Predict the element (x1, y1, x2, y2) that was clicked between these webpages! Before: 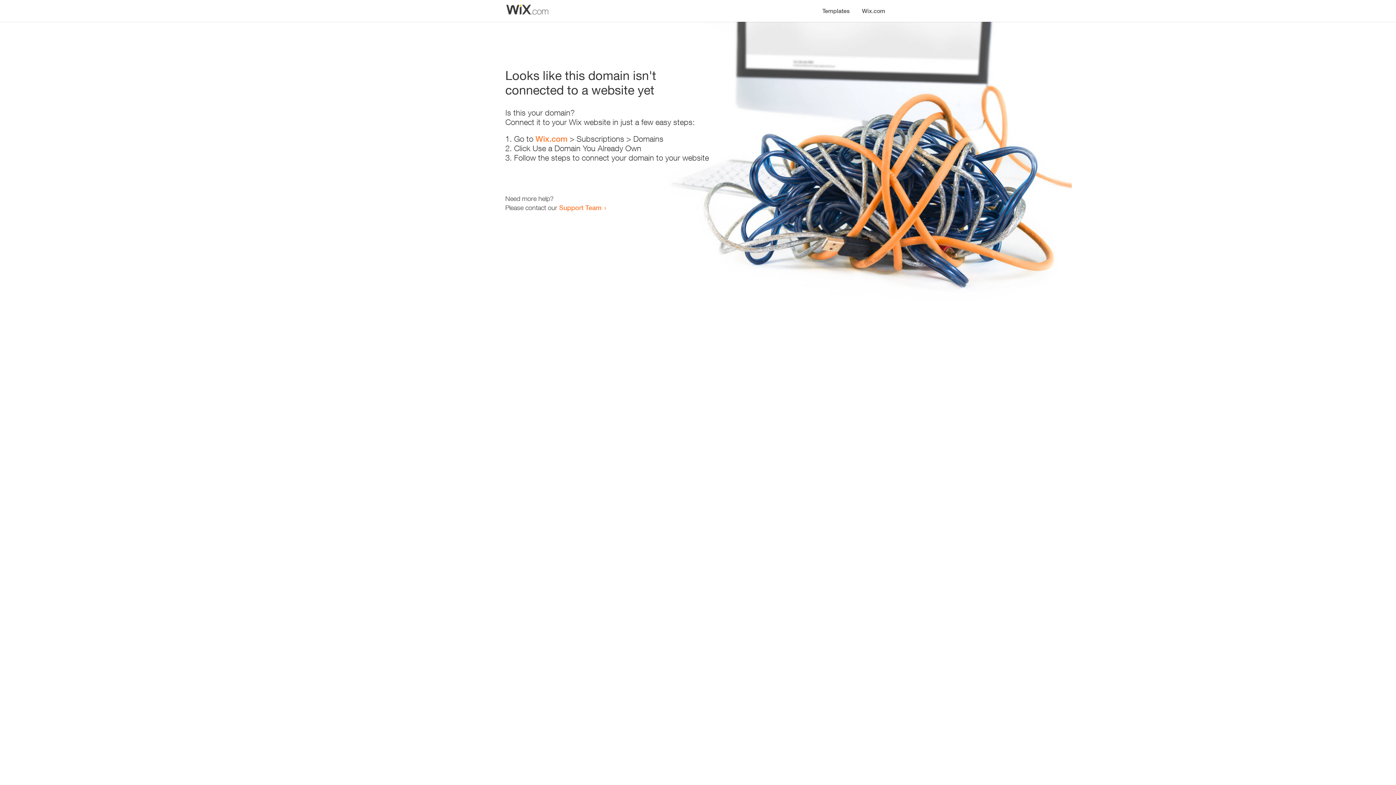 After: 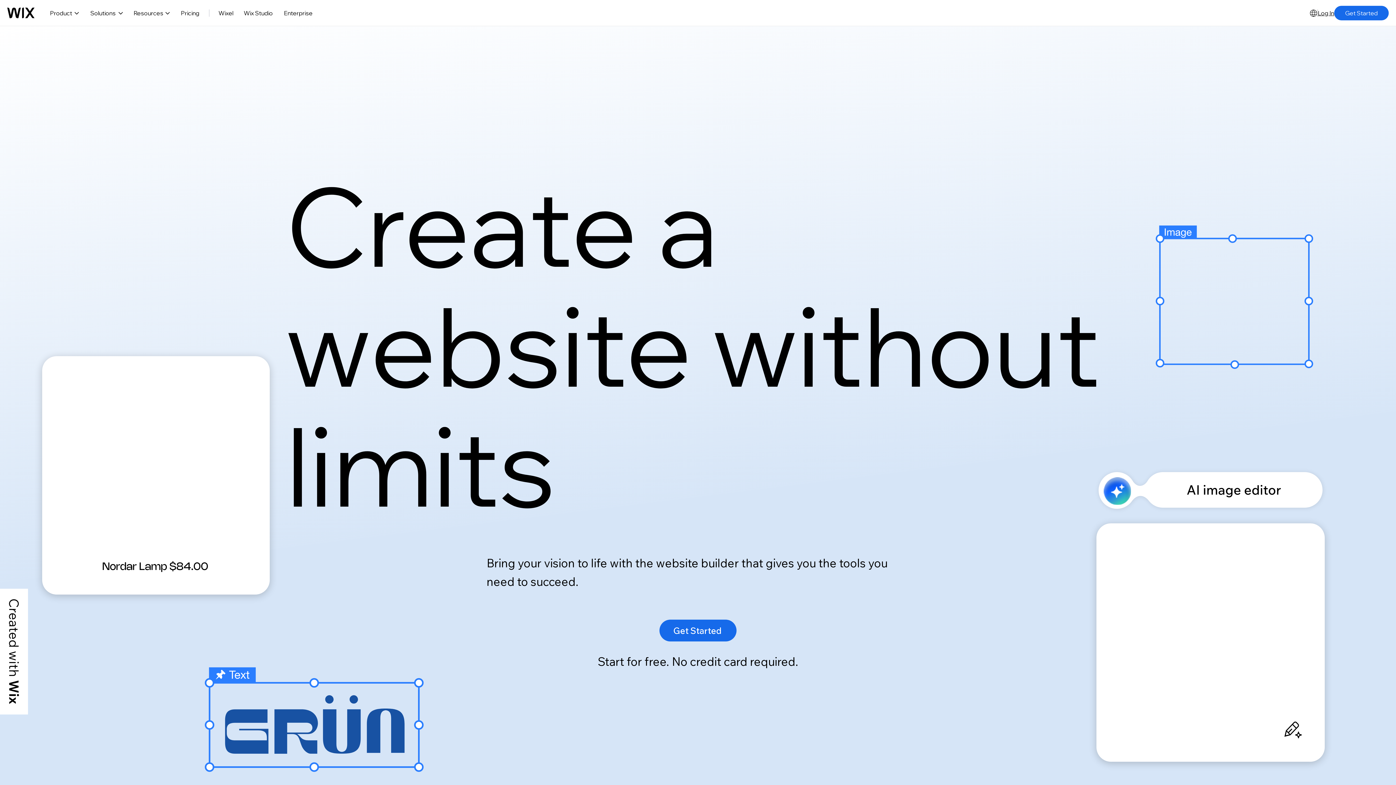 Action: label: Wix.com bbox: (535, 134, 567, 143)